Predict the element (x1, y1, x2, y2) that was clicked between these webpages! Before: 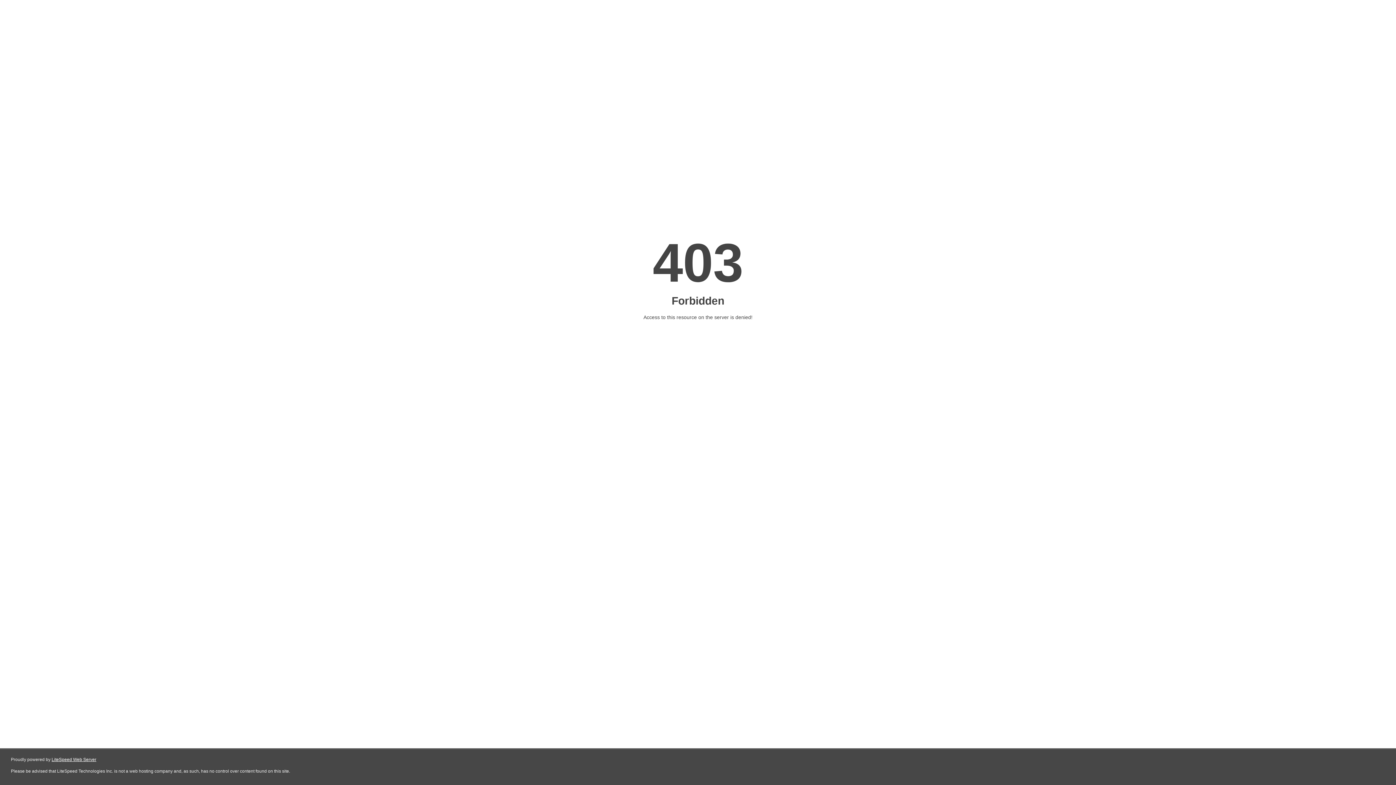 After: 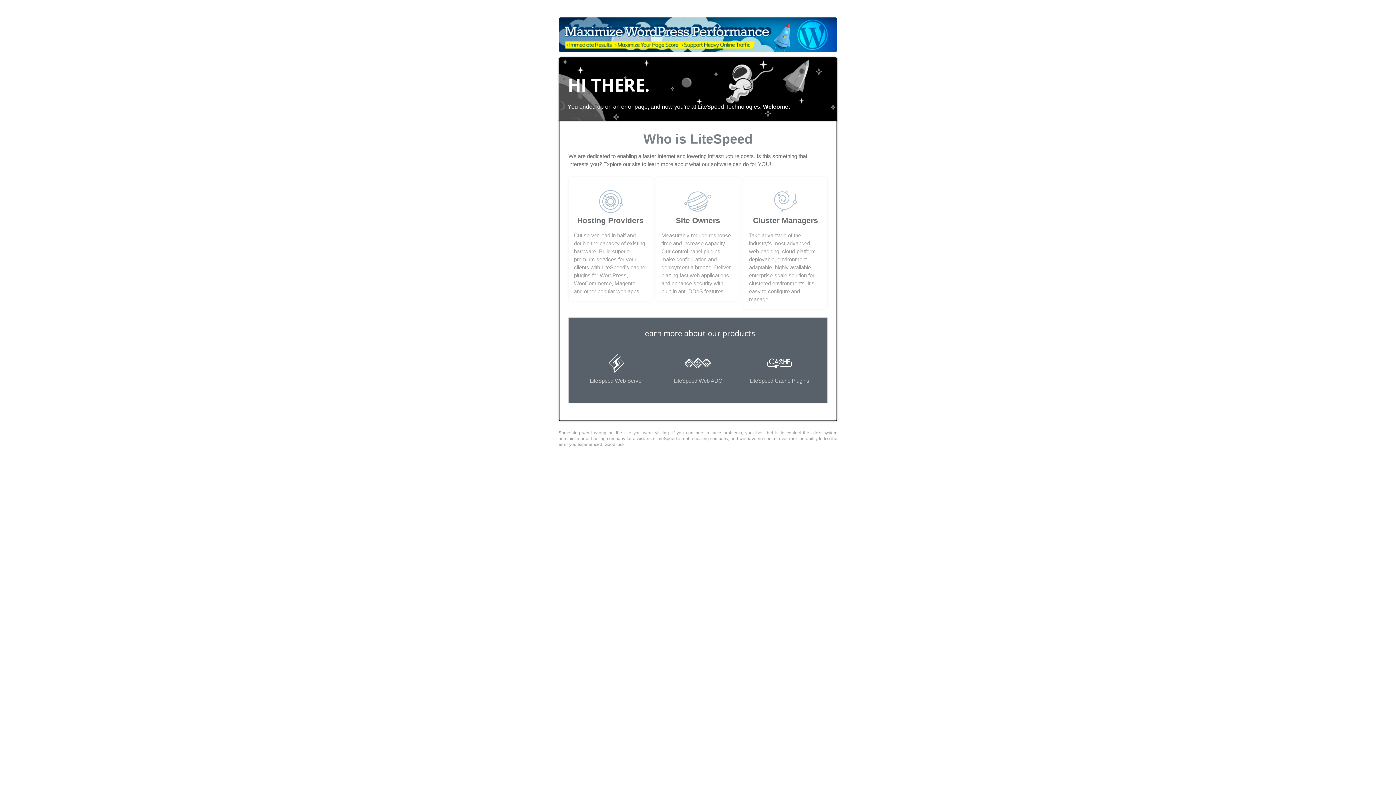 Action: label: LiteSpeed Web Server bbox: (51, 757, 96, 762)